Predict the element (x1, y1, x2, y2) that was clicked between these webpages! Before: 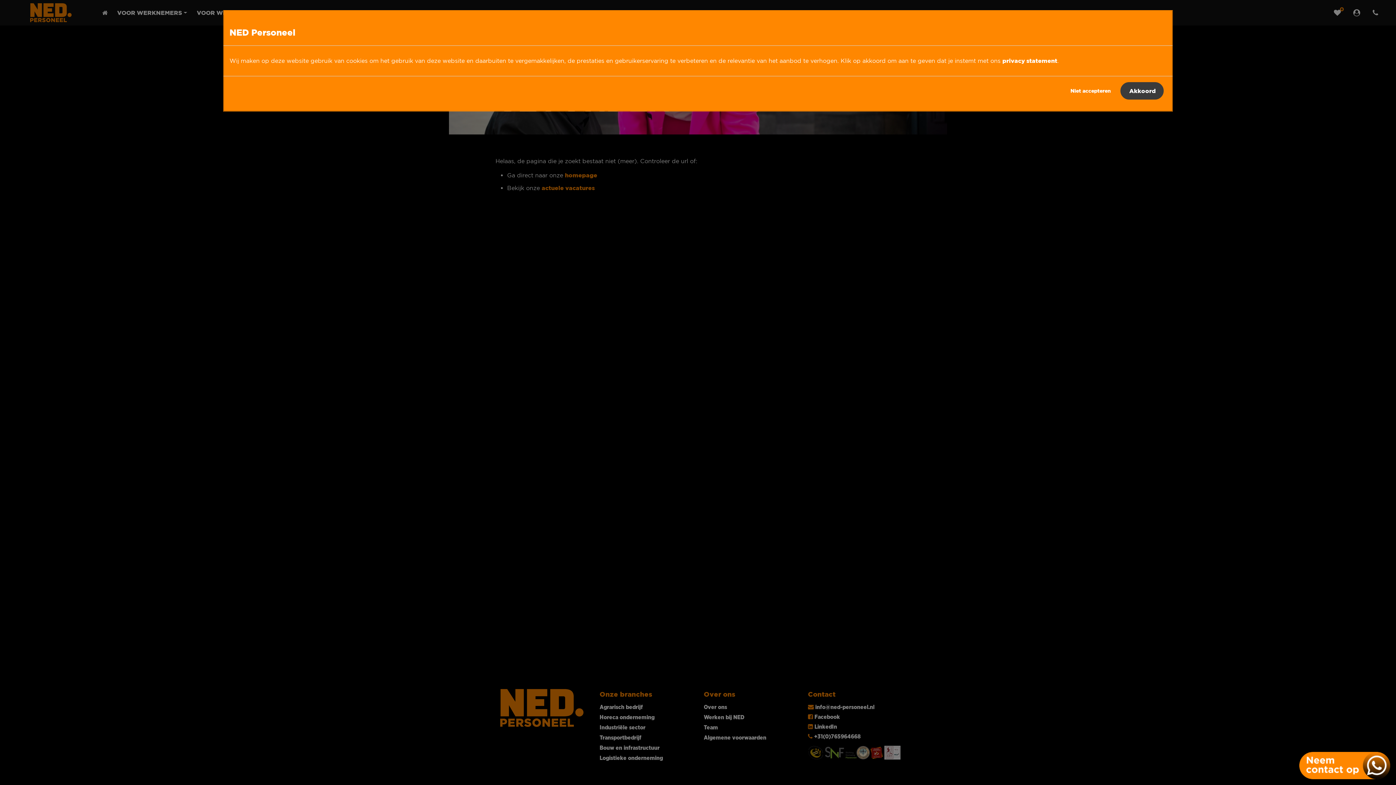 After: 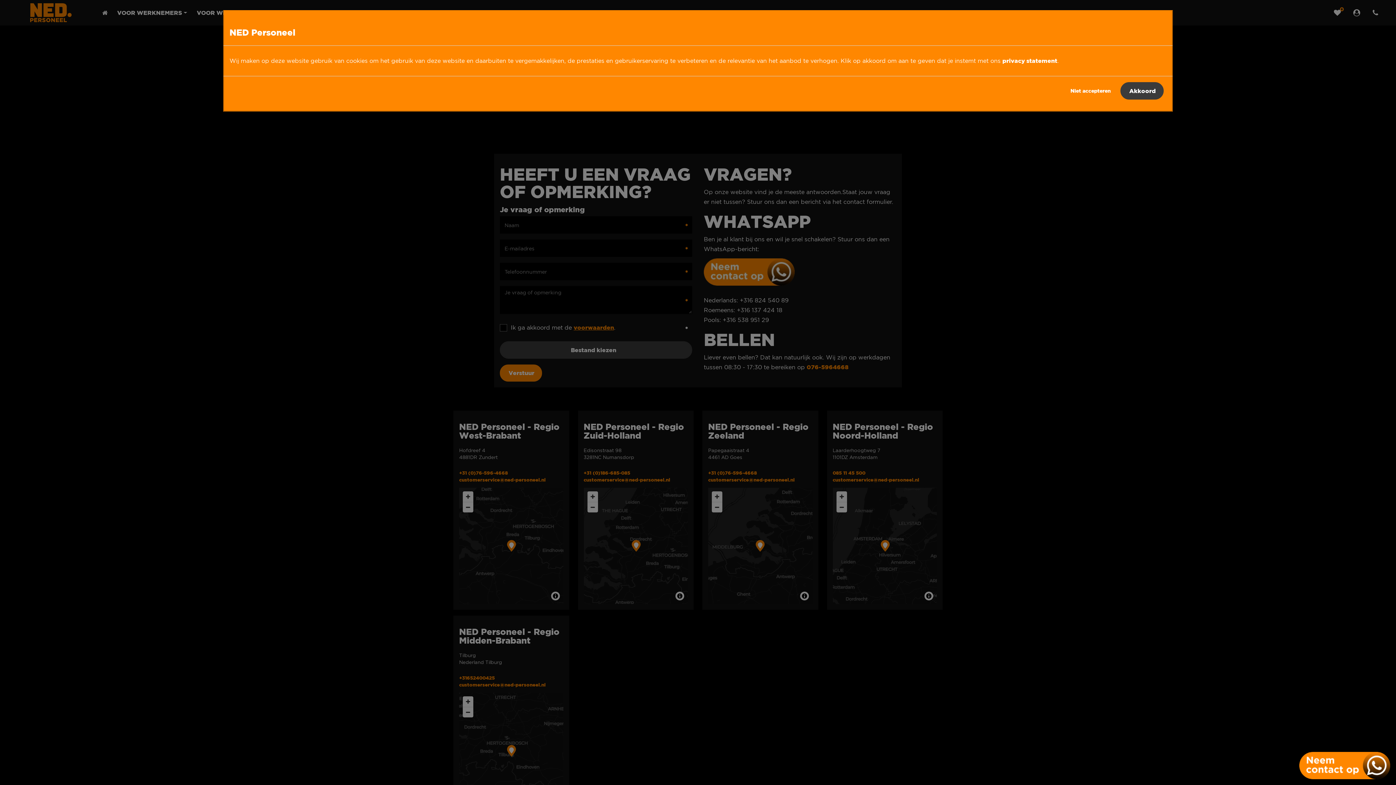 Action: bbox: (1299, 762, 1390, 768)